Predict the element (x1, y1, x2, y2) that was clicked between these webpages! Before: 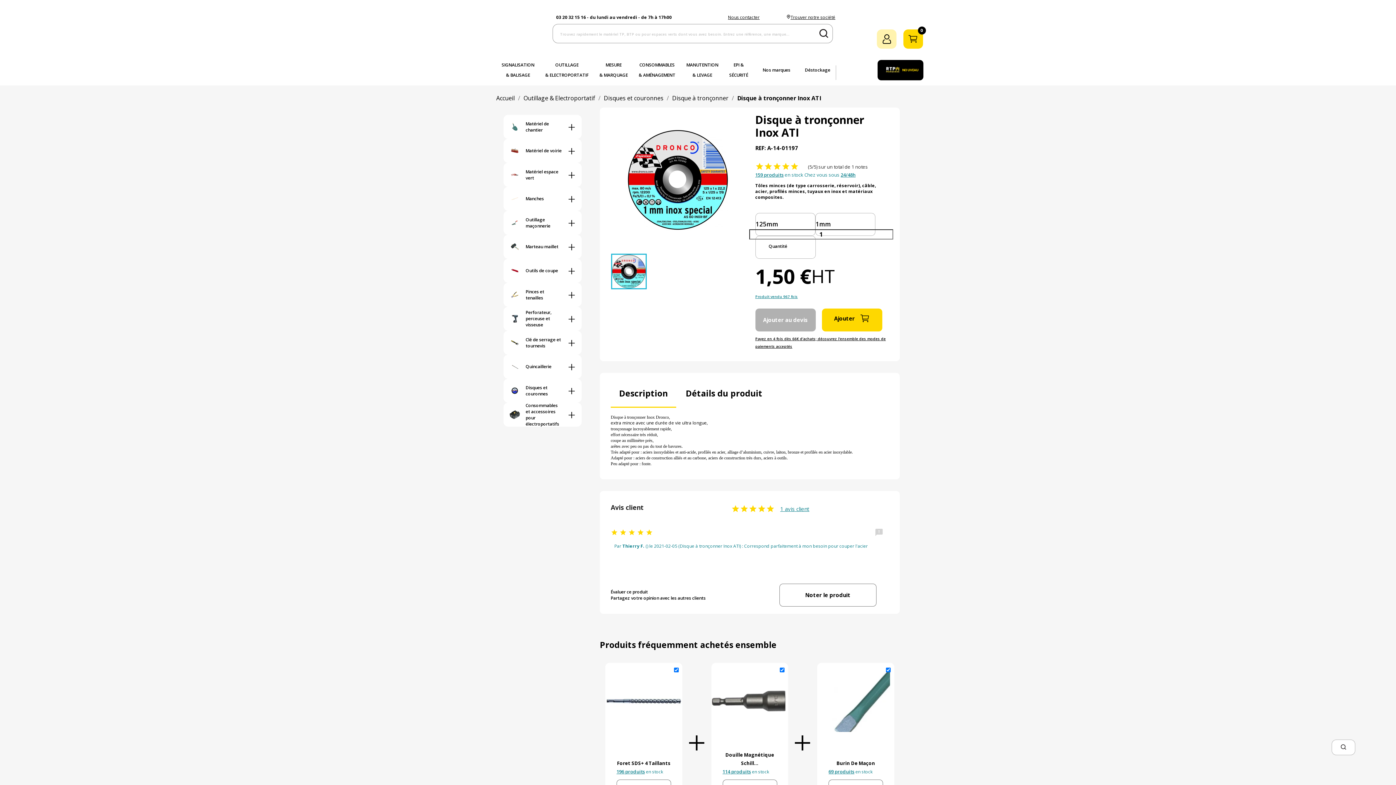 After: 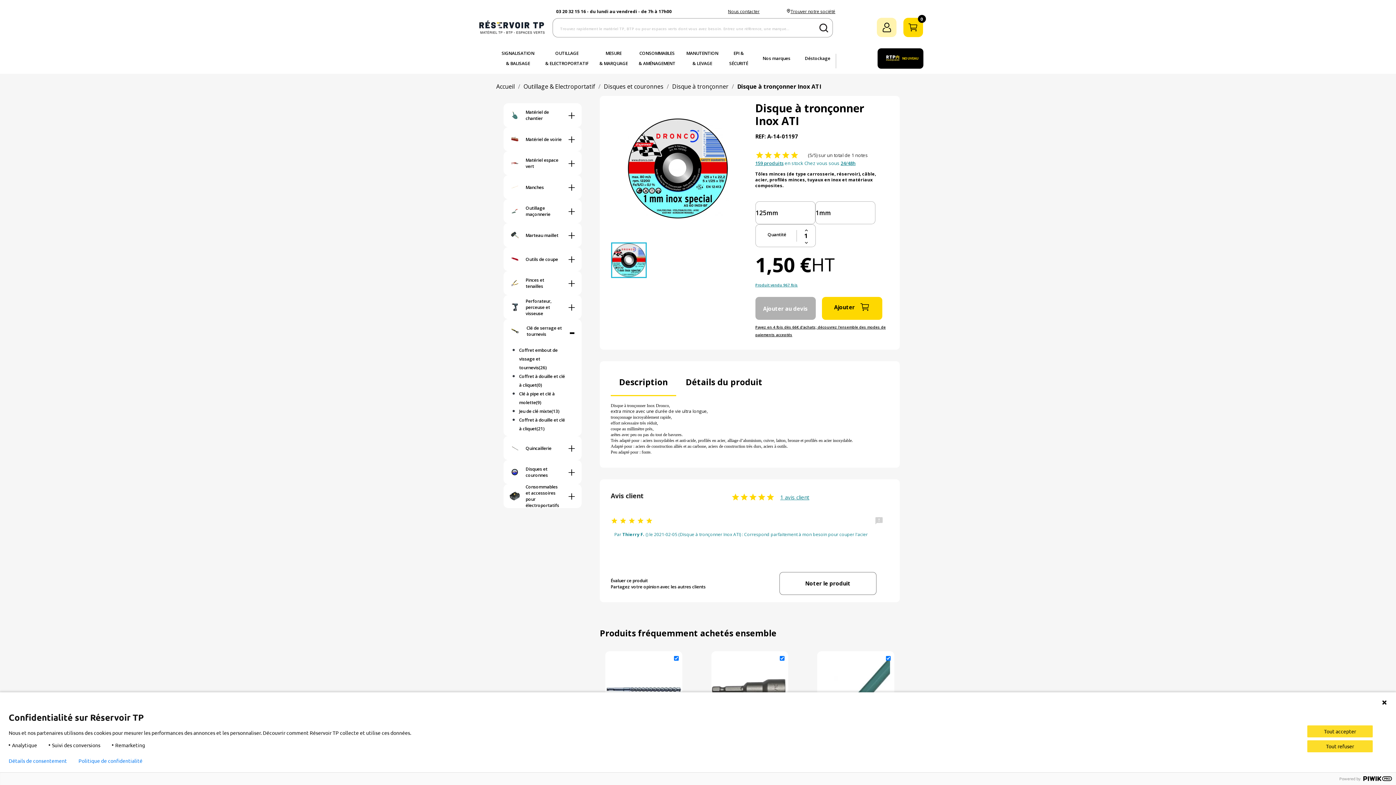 Action: label: Clé de serrage et tournevis
+ bbox: (503, 330, 581, 354)